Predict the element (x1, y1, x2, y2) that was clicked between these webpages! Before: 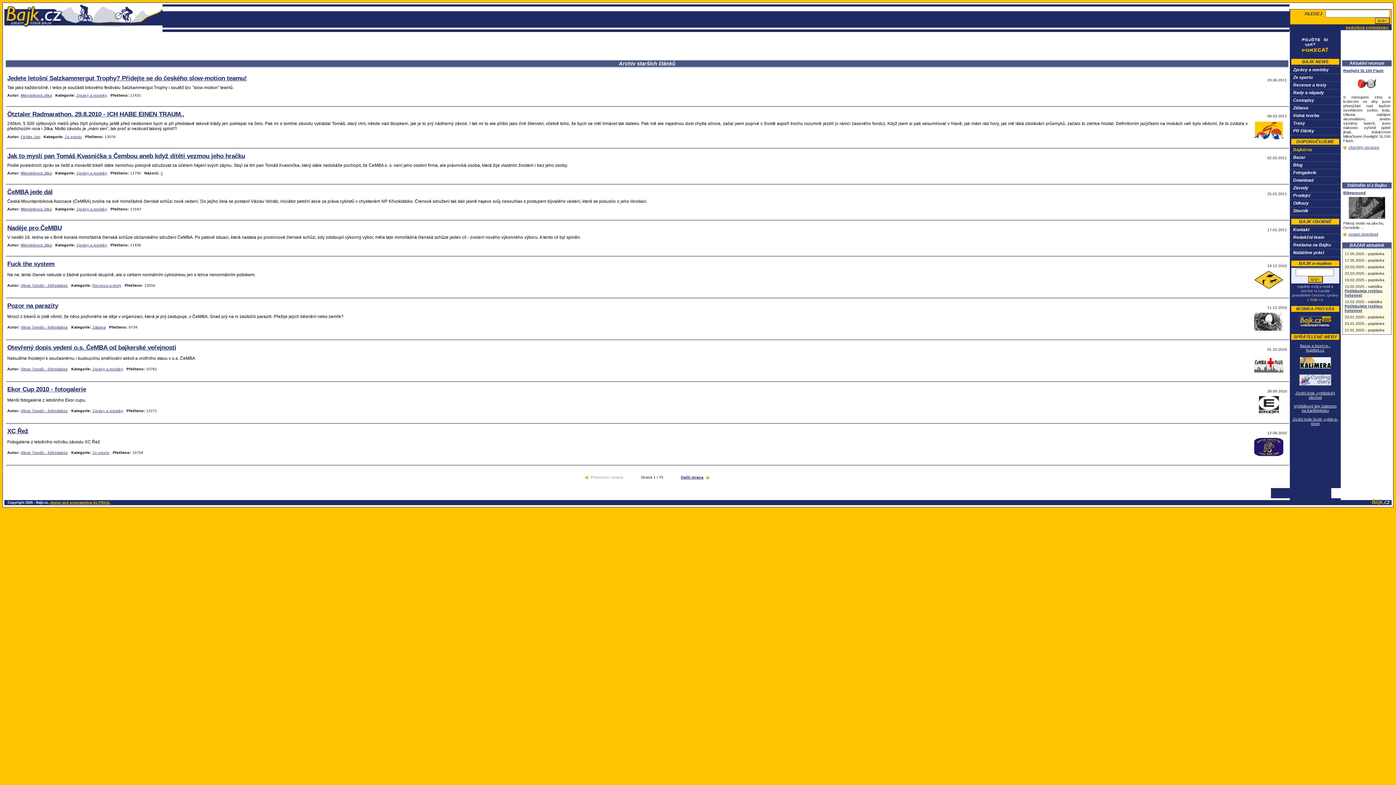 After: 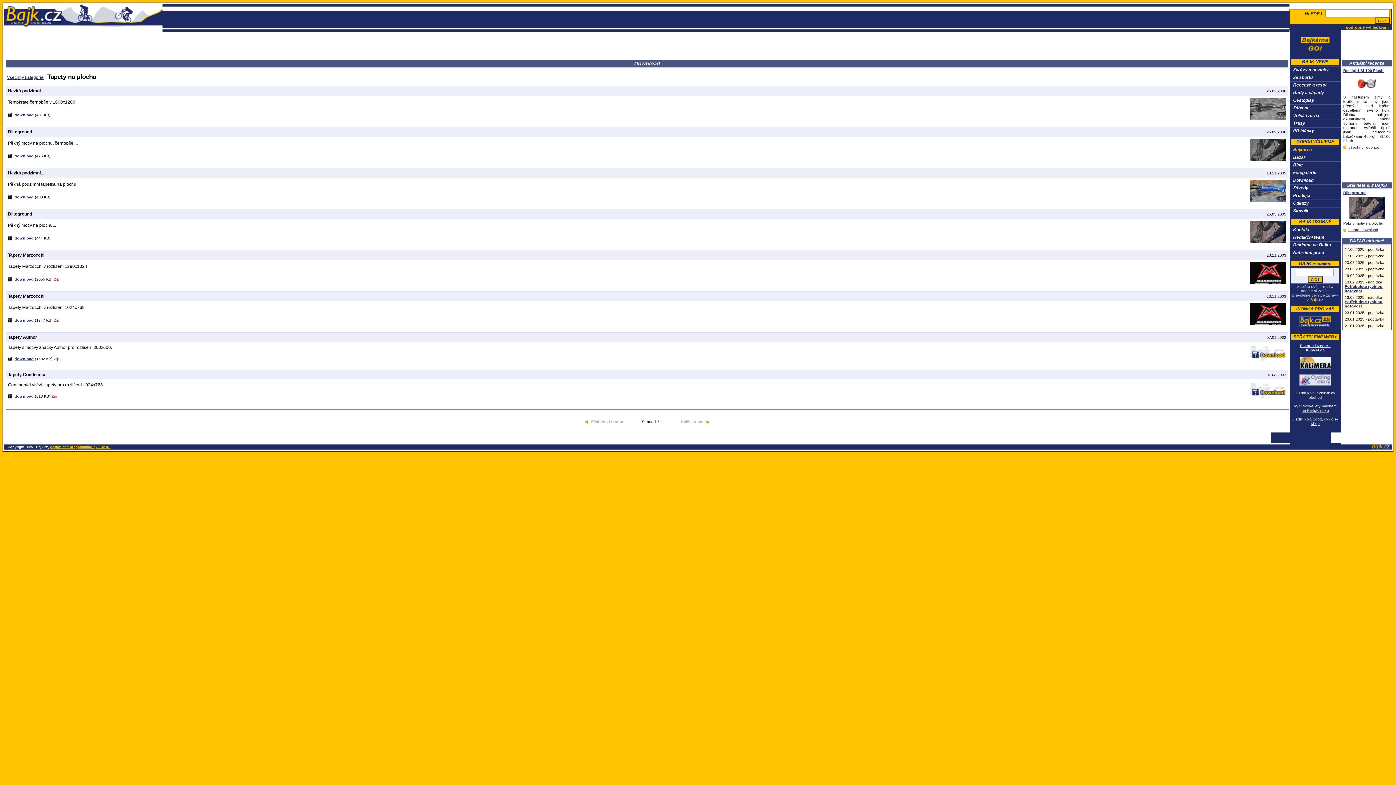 Action: label: Bikeground bbox: (1343, 190, 1366, 194)